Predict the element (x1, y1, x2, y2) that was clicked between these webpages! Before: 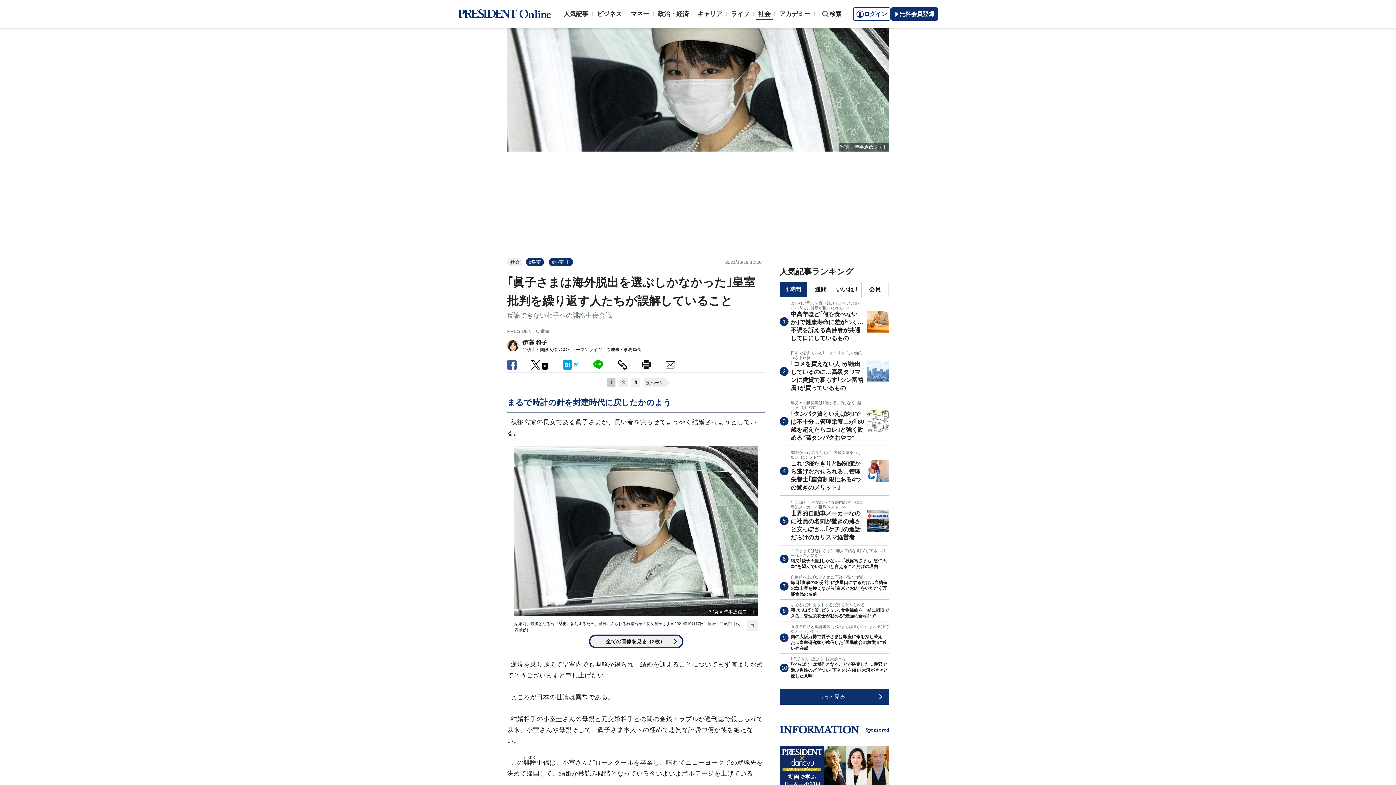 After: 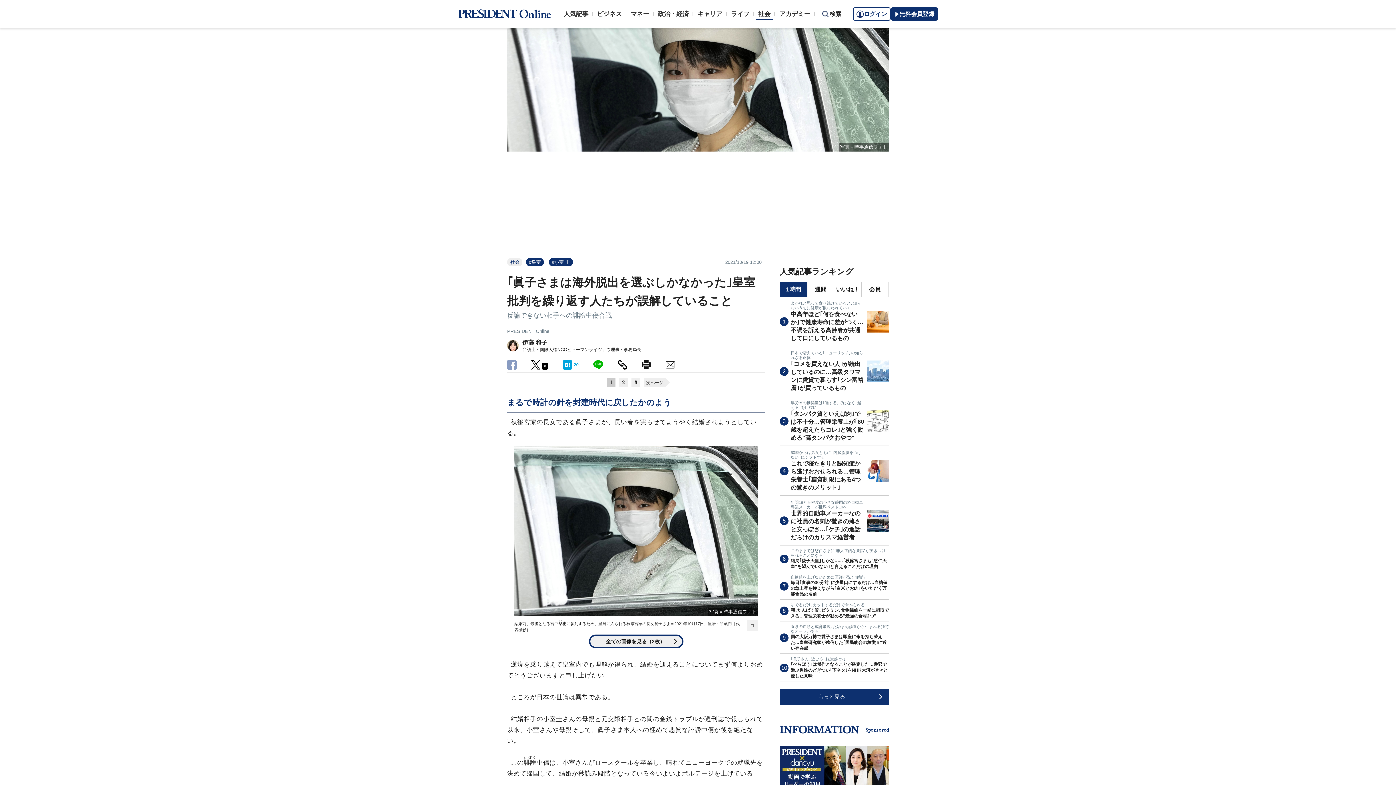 Action: bbox: (507, 360, 516, 369)